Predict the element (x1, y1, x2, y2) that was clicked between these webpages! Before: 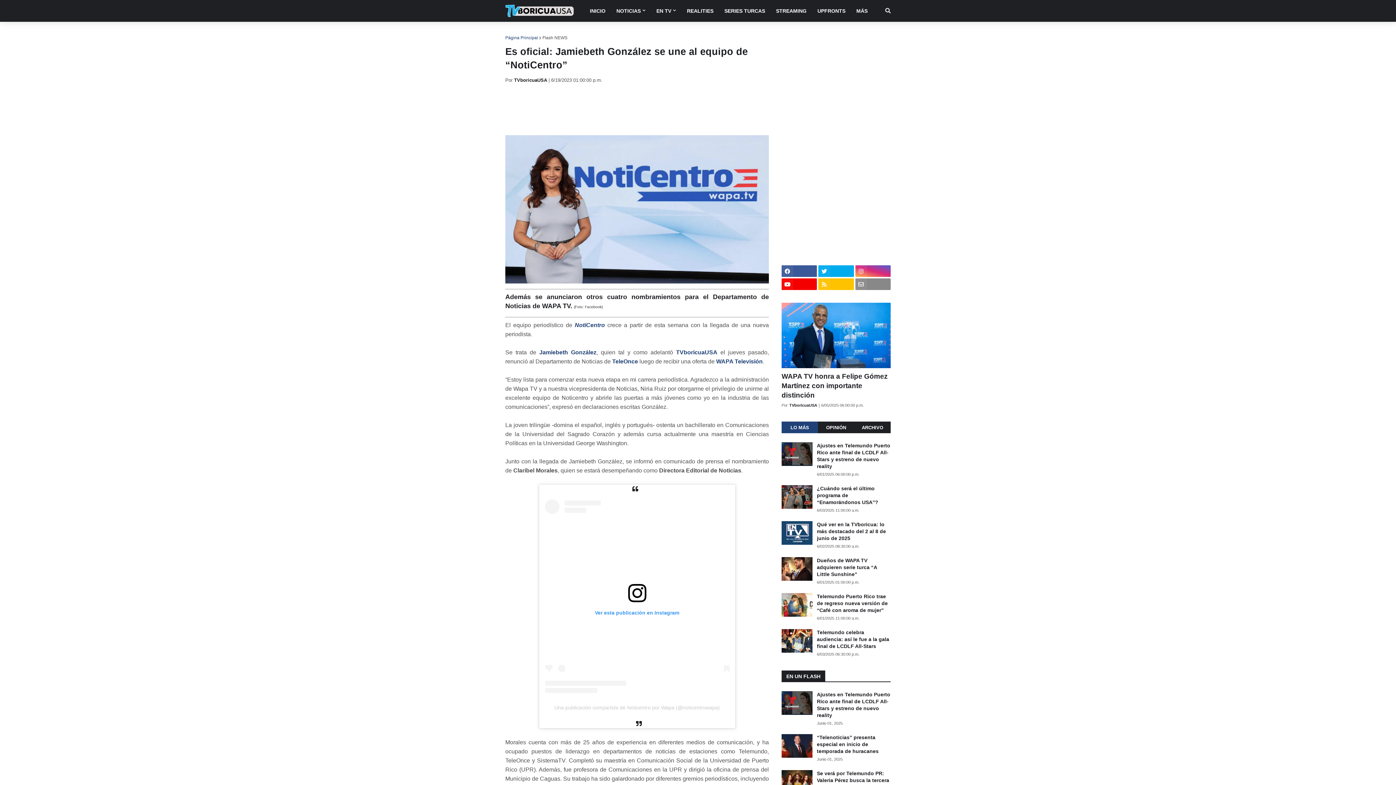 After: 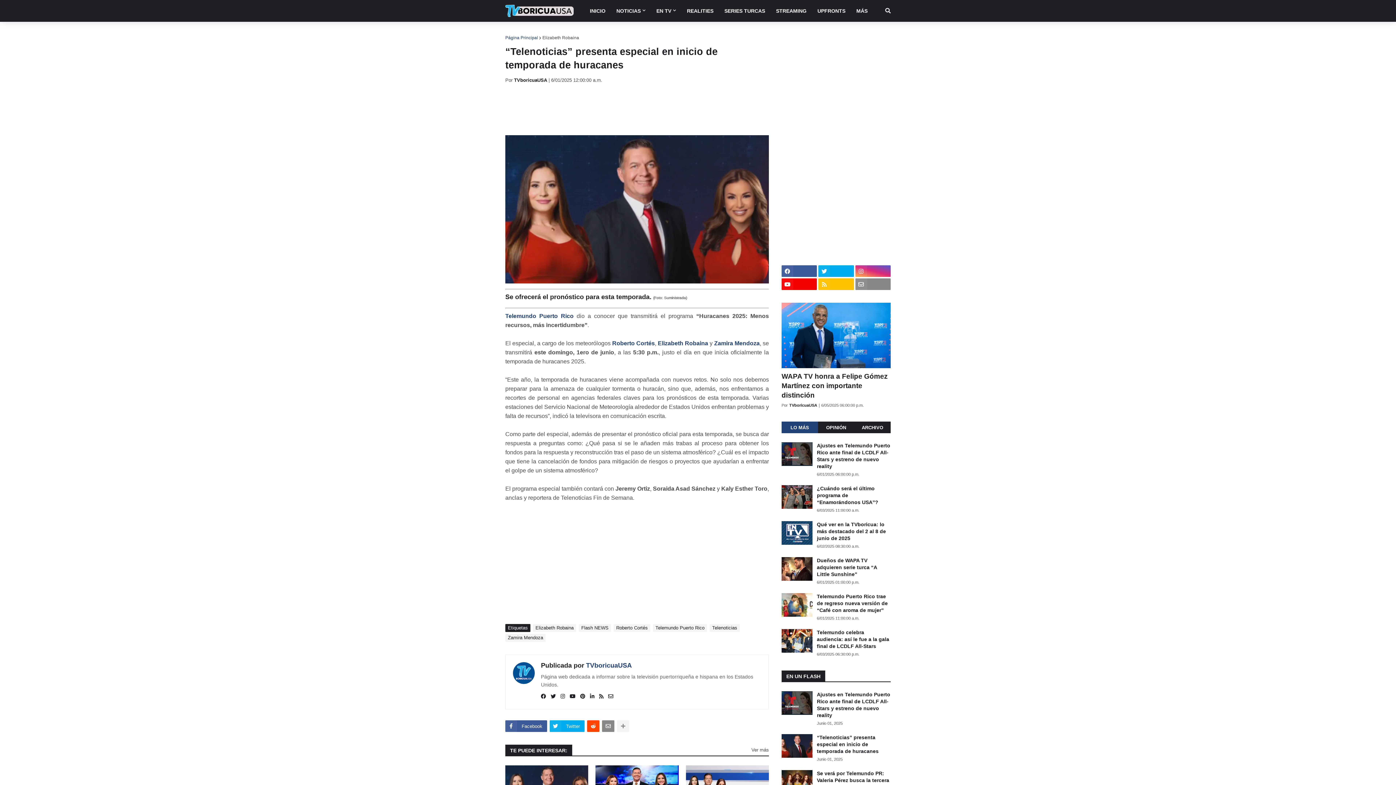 Action: bbox: (817, 734, 890, 755) label: “Telenoticias” presenta especial en inicio de temporada de huracanes